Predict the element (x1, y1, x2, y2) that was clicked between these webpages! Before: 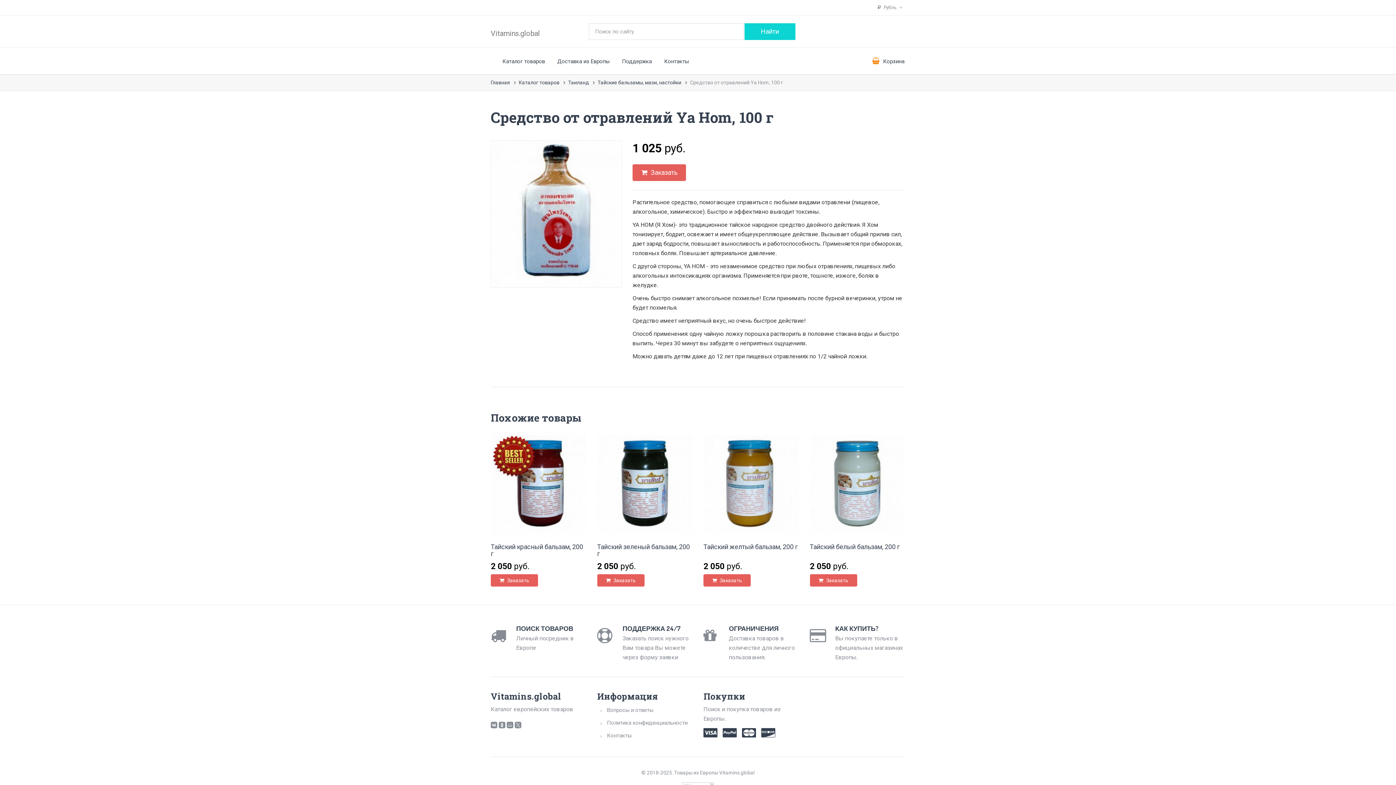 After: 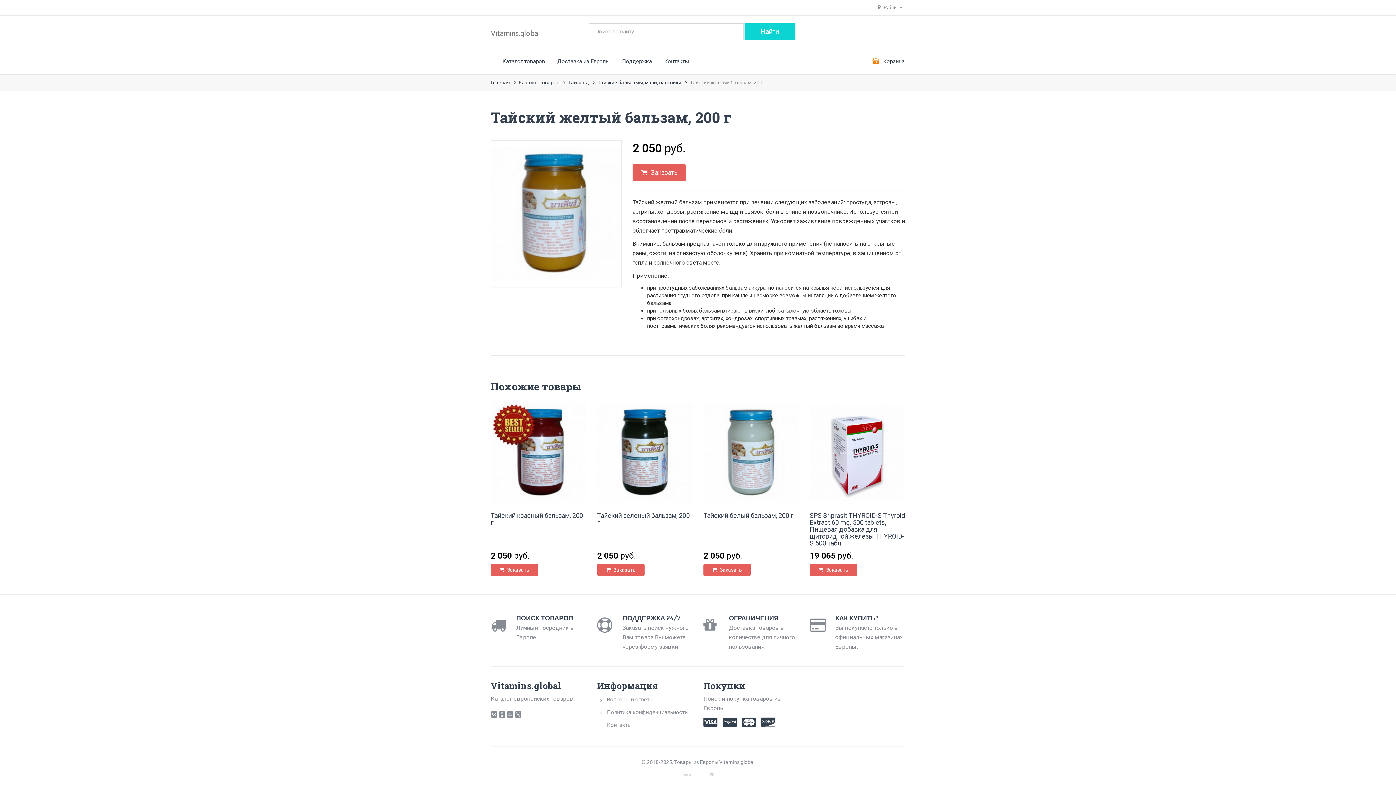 Action: bbox: (703, 430, 799, 538)